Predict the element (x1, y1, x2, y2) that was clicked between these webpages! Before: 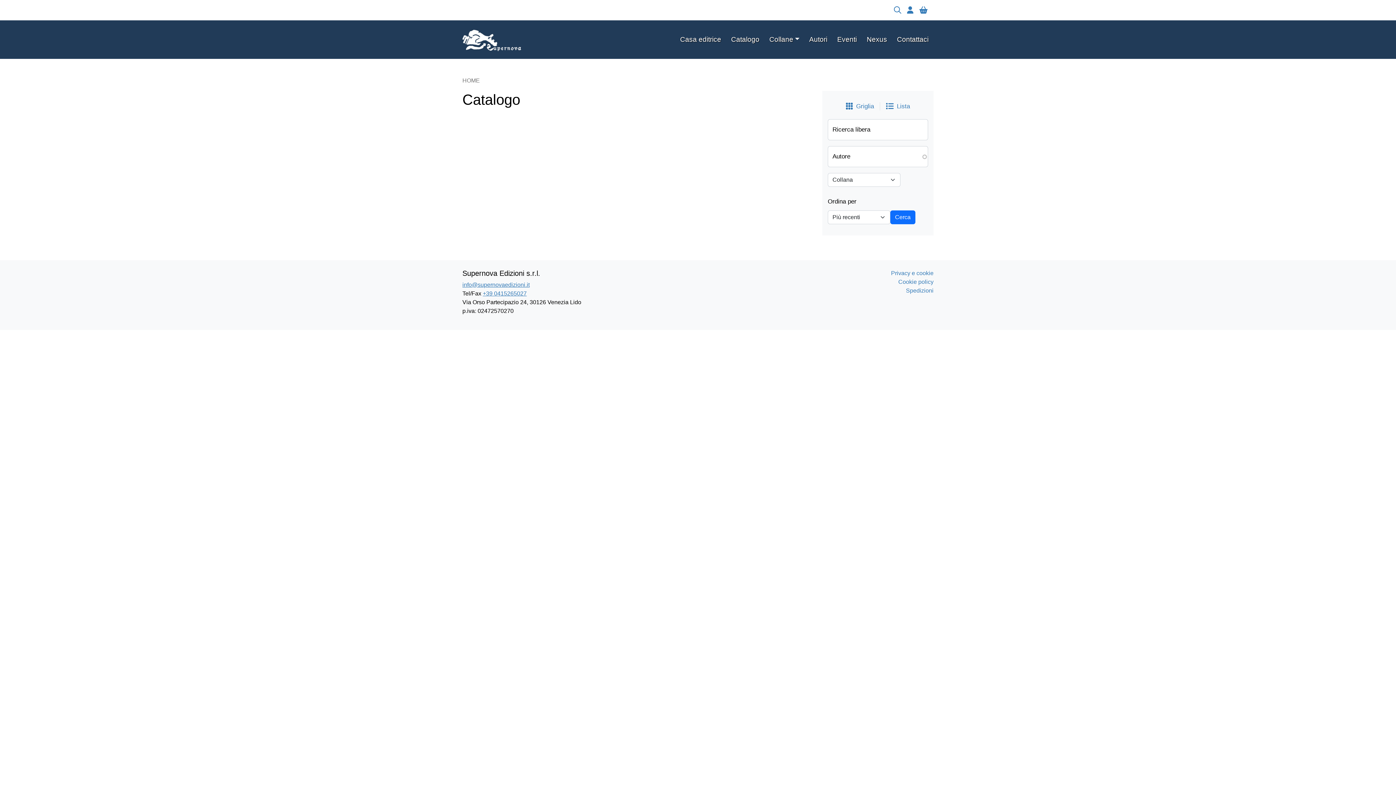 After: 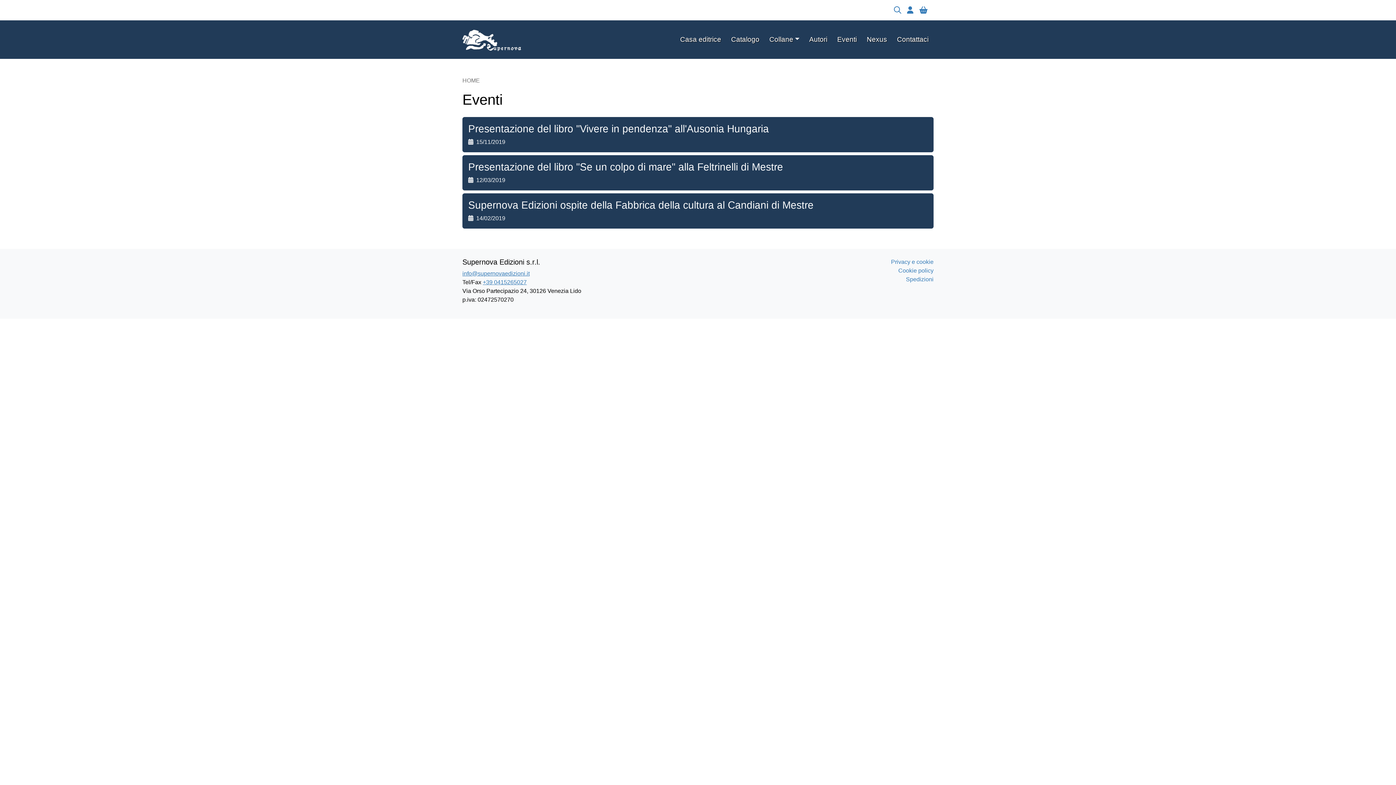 Action: bbox: (832, 31, 862, 47) label: Eventi